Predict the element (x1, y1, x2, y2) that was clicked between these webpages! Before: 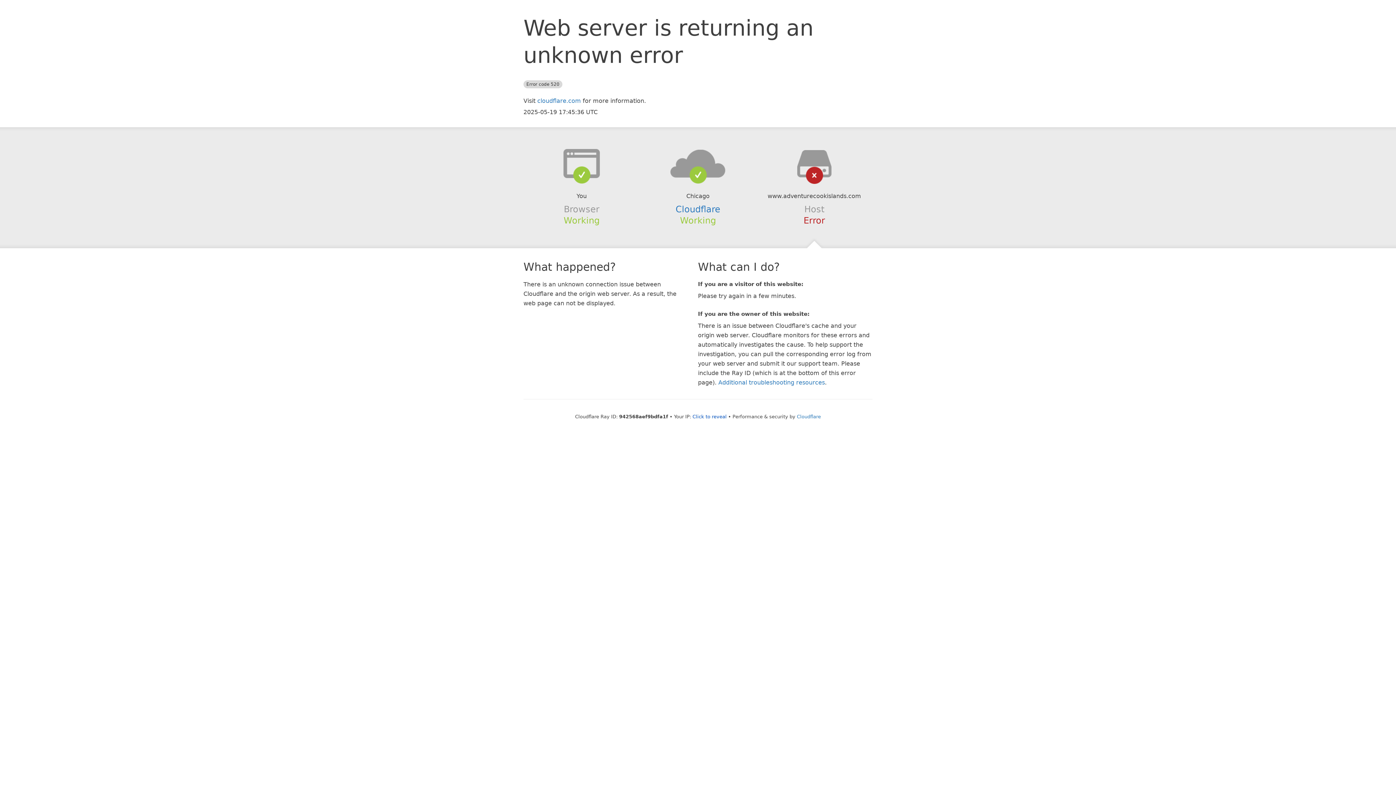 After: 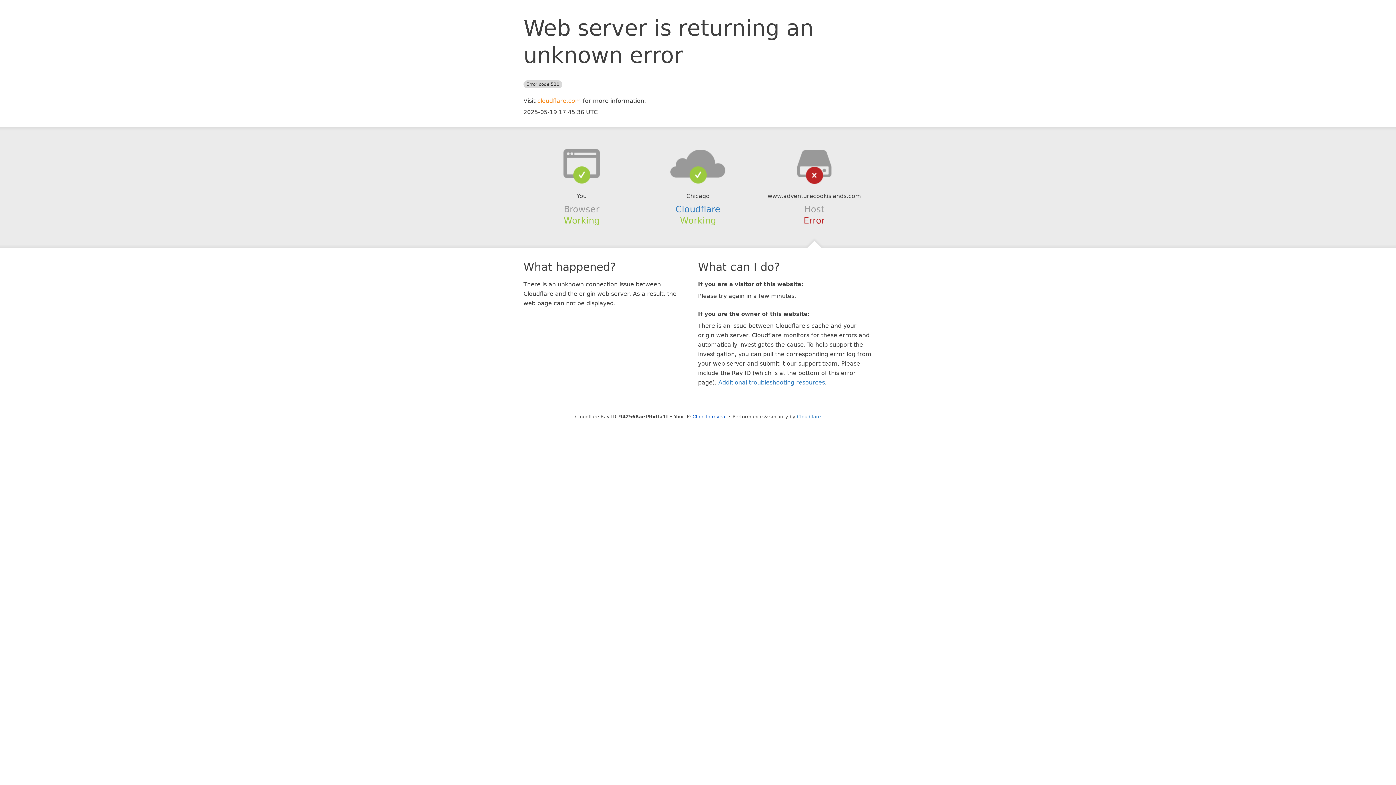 Action: label: cloudflare.com bbox: (537, 97, 581, 104)